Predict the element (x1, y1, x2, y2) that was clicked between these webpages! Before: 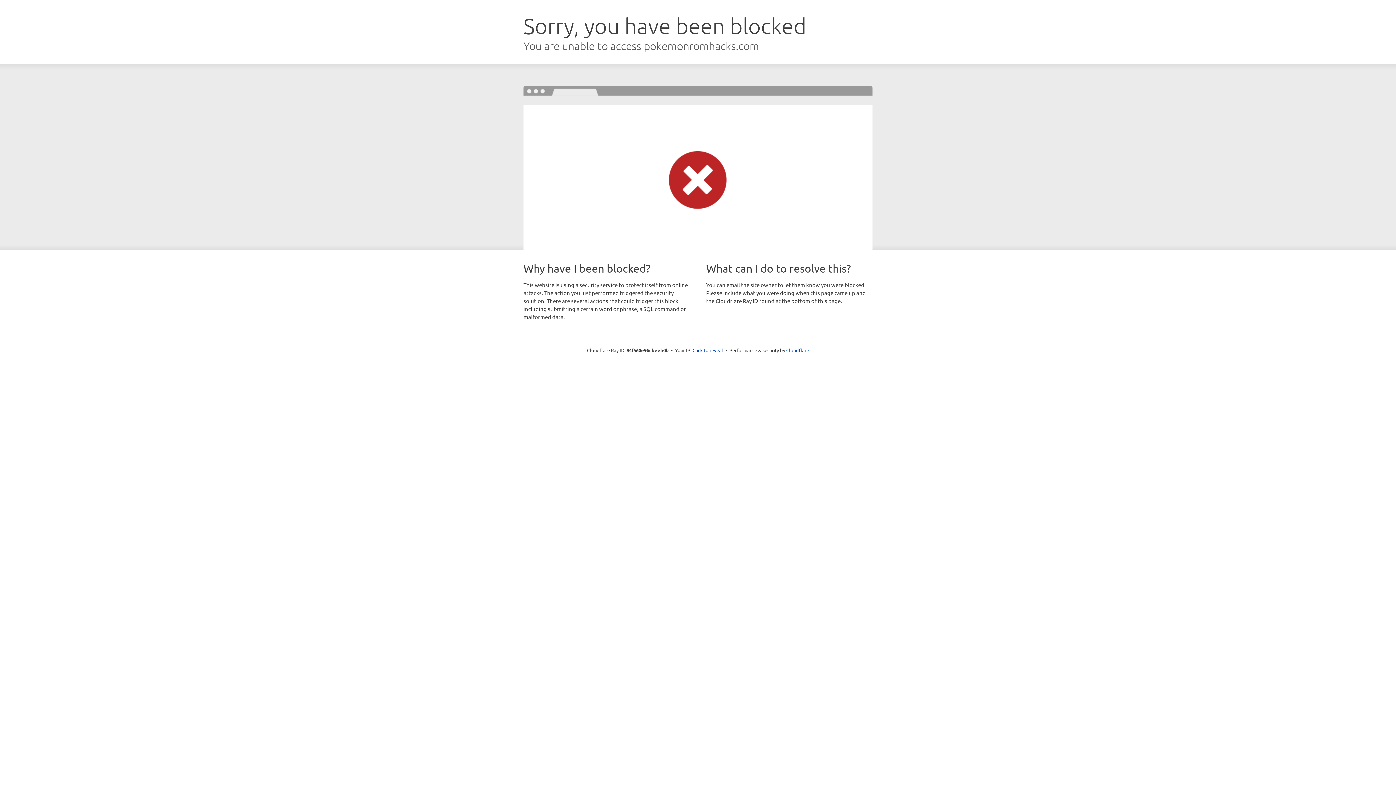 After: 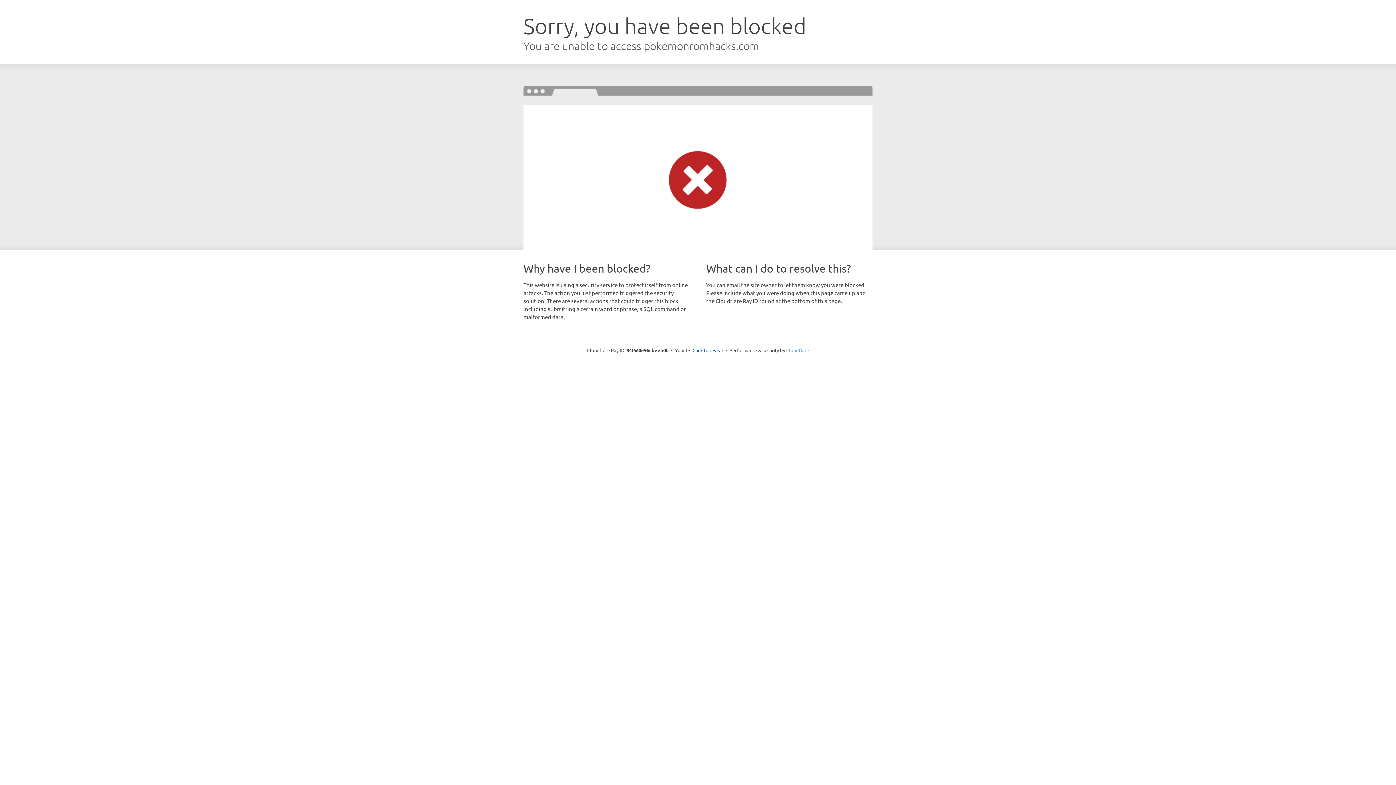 Action: label: Cloudflare bbox: (786, 347, 809, 353)